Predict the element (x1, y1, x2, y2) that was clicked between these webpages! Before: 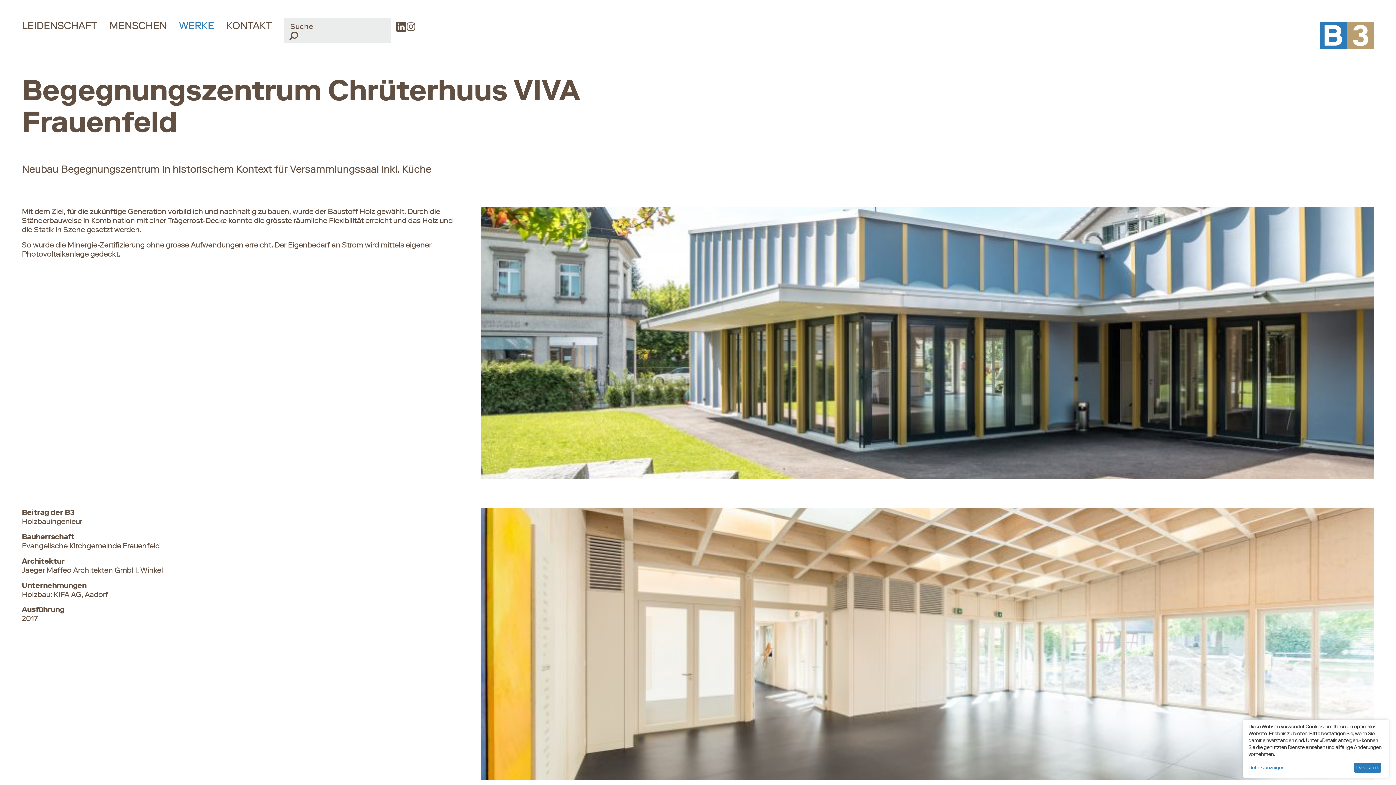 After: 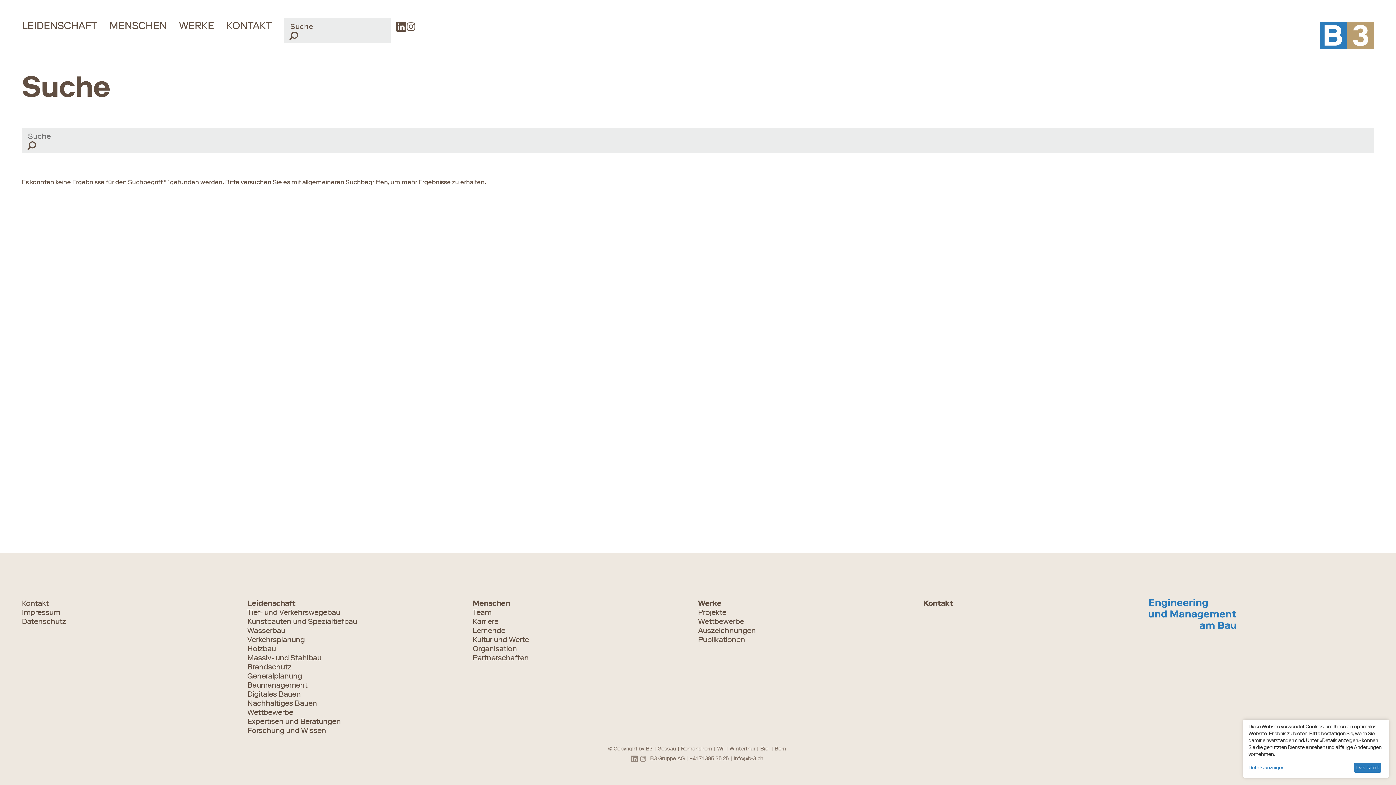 Action: label: search bbox: (289, 31, 298, 40)